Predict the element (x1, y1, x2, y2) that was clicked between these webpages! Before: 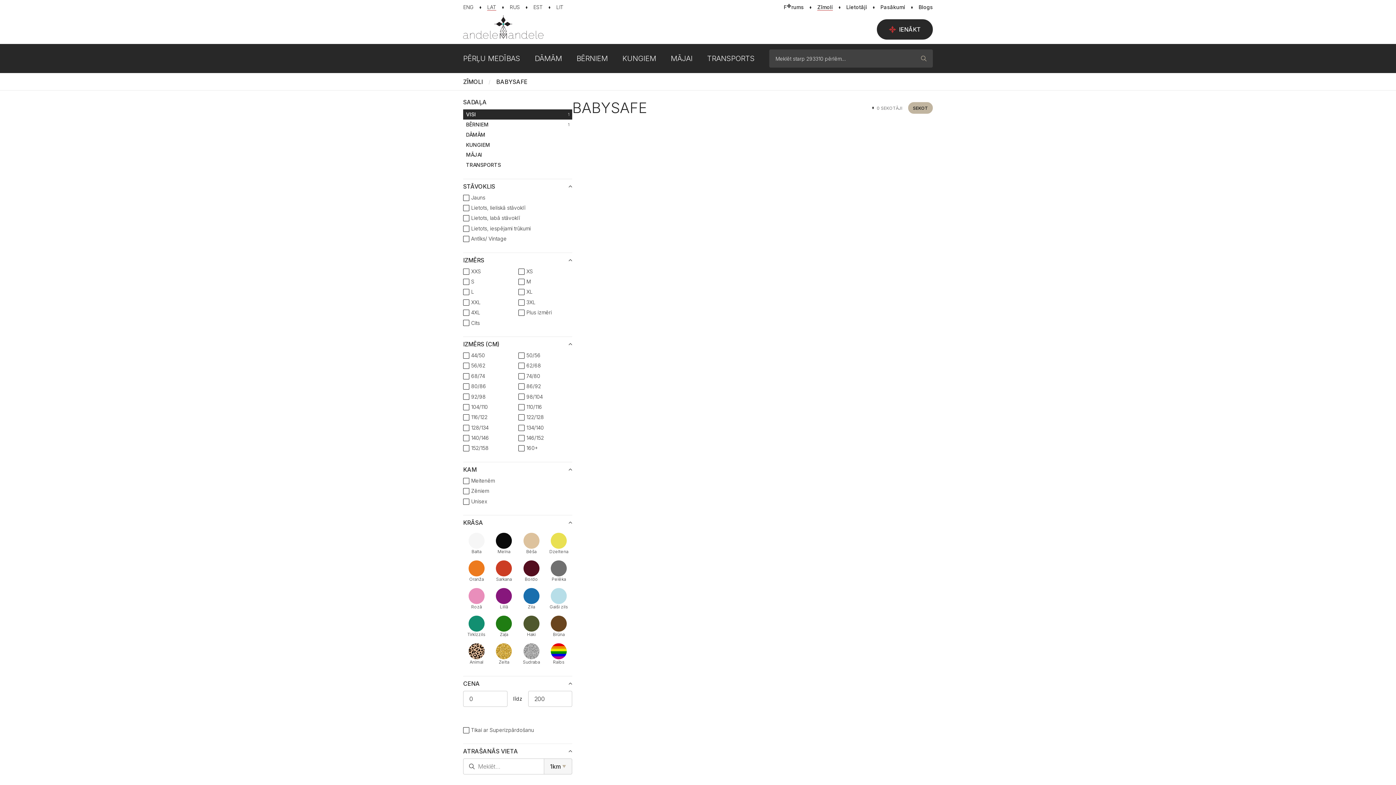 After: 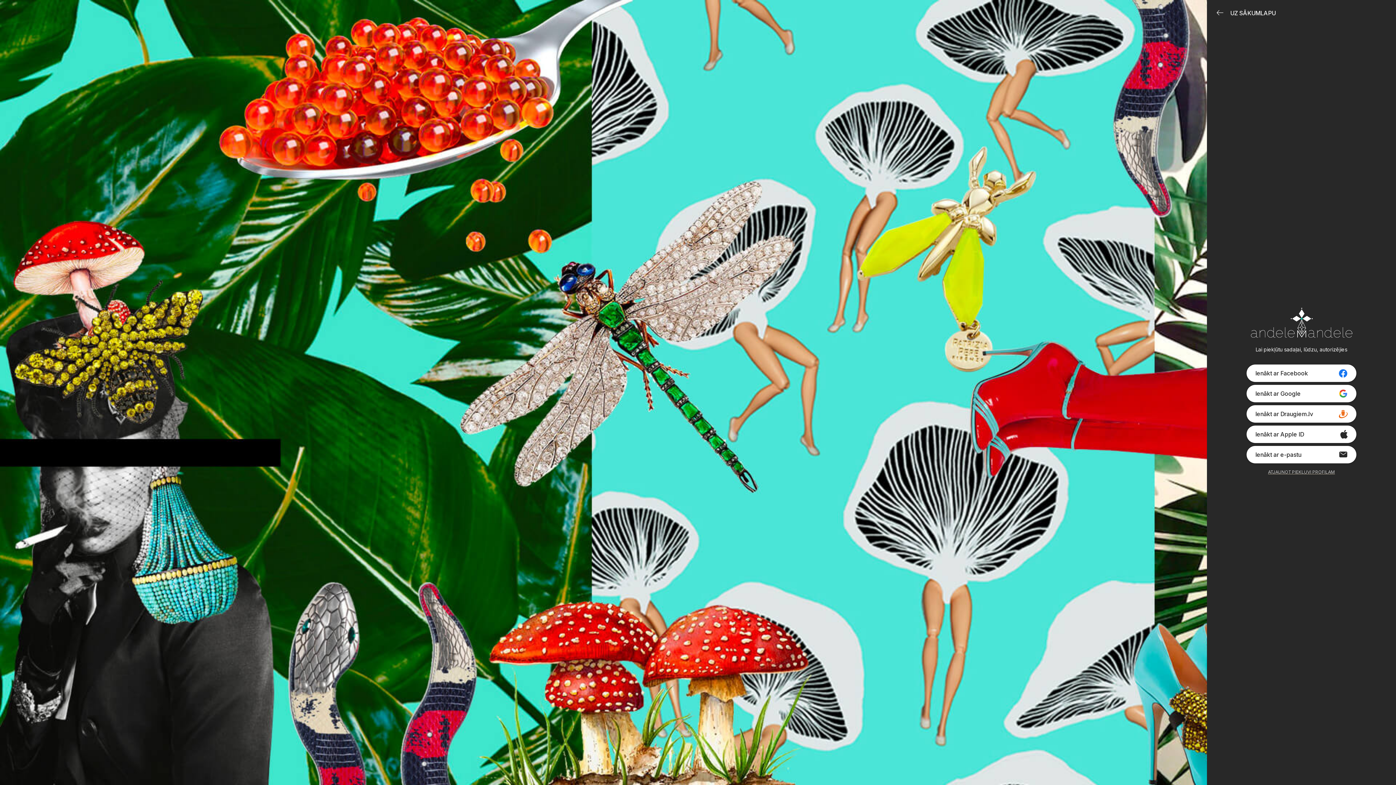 Action: label: Lietotāji bbox: (833, 4, 867, 10)